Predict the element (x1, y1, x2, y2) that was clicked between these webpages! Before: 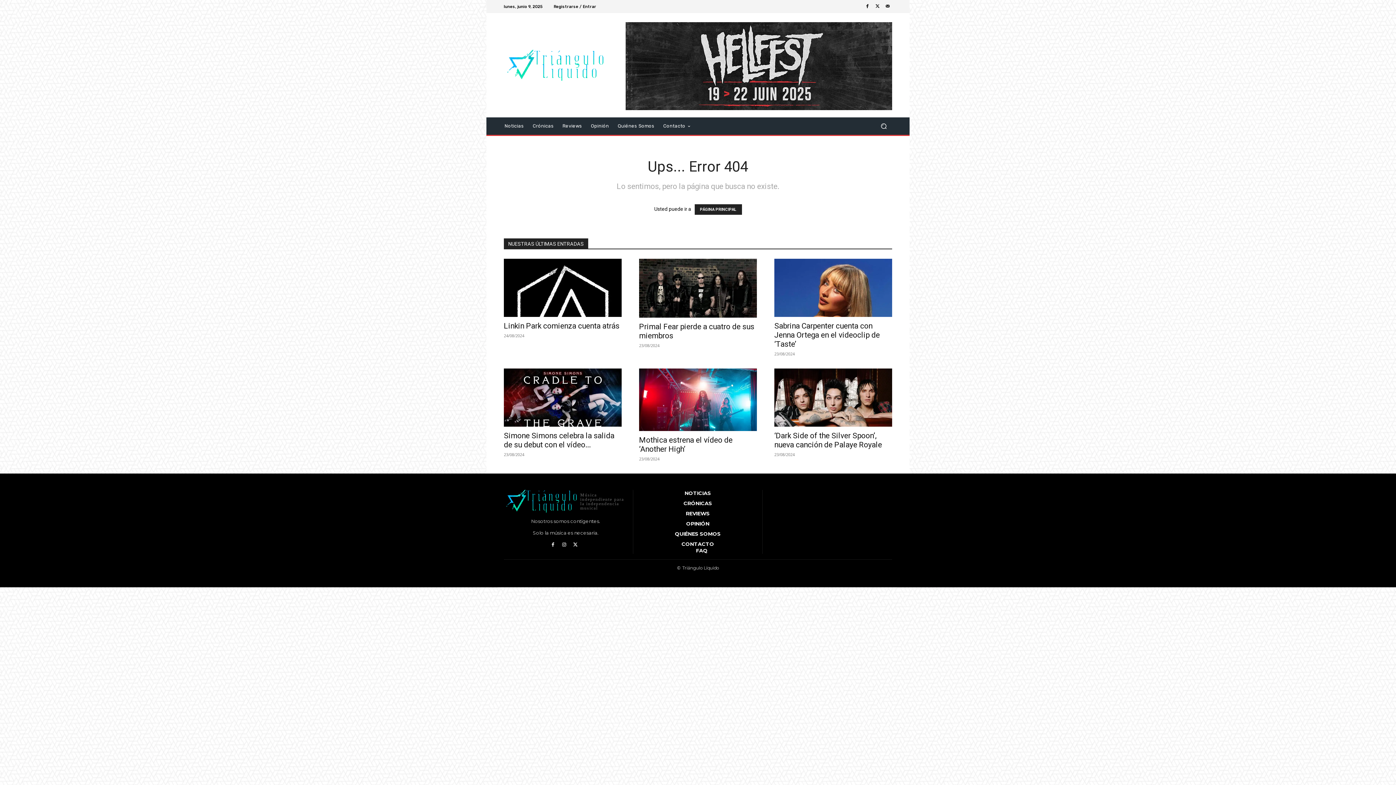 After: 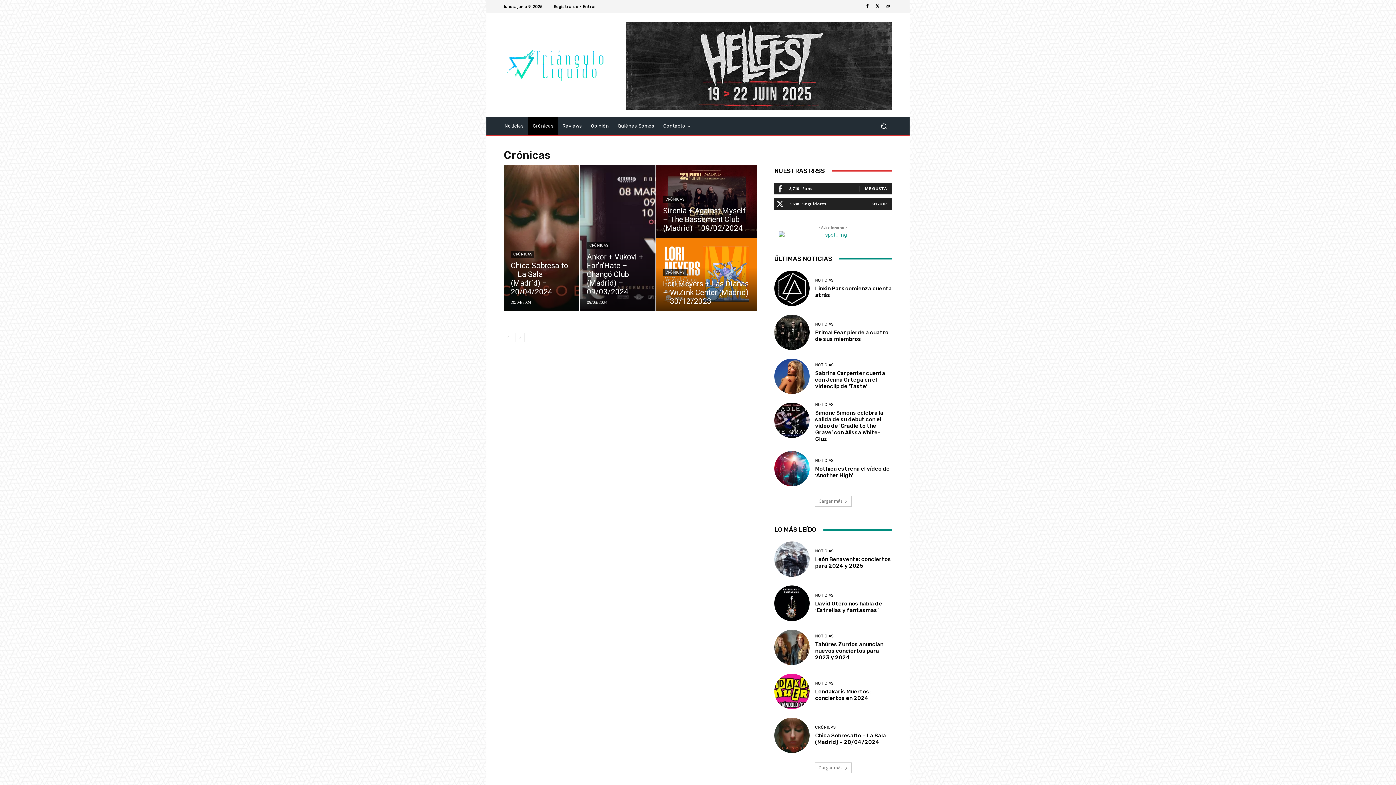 Action: label: Crónicas bbox: (528, 117, 558, 134)